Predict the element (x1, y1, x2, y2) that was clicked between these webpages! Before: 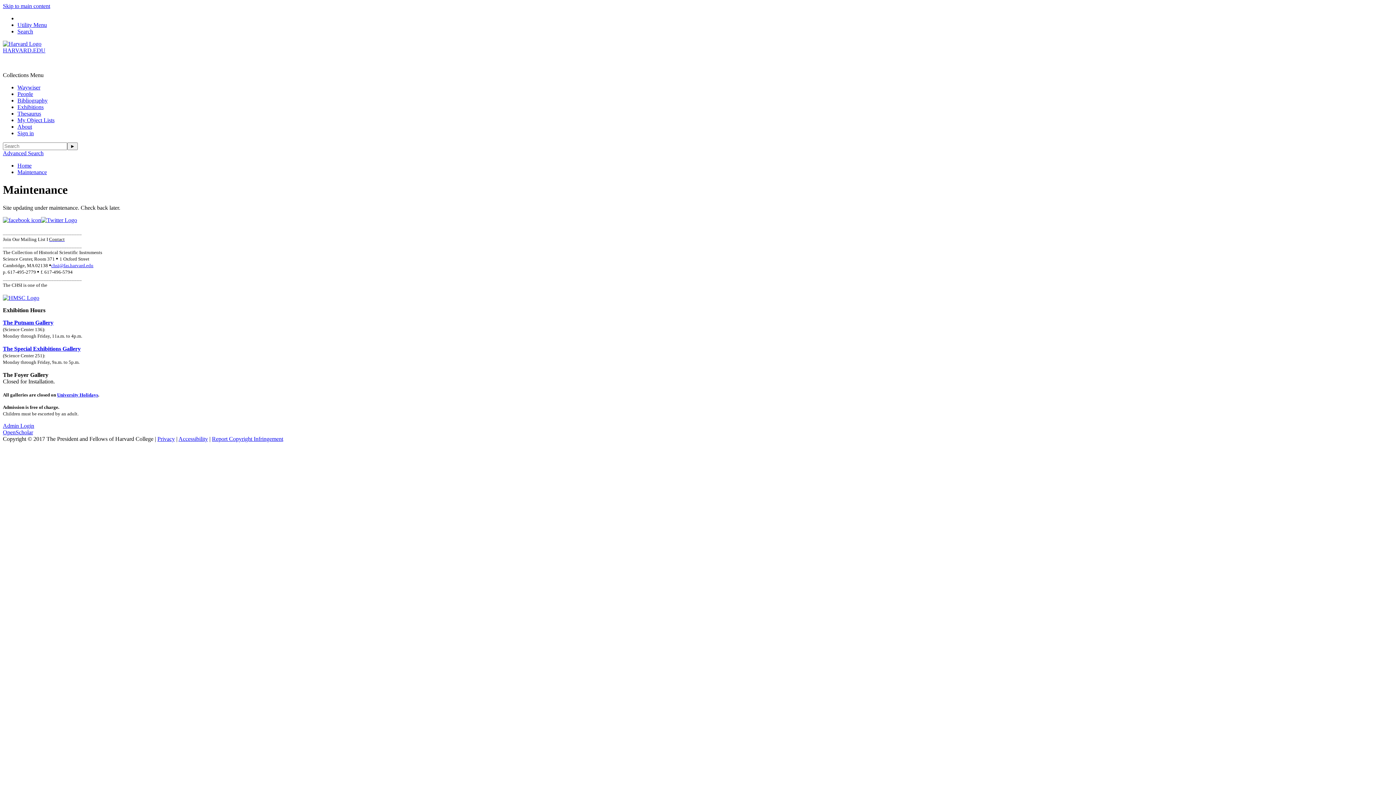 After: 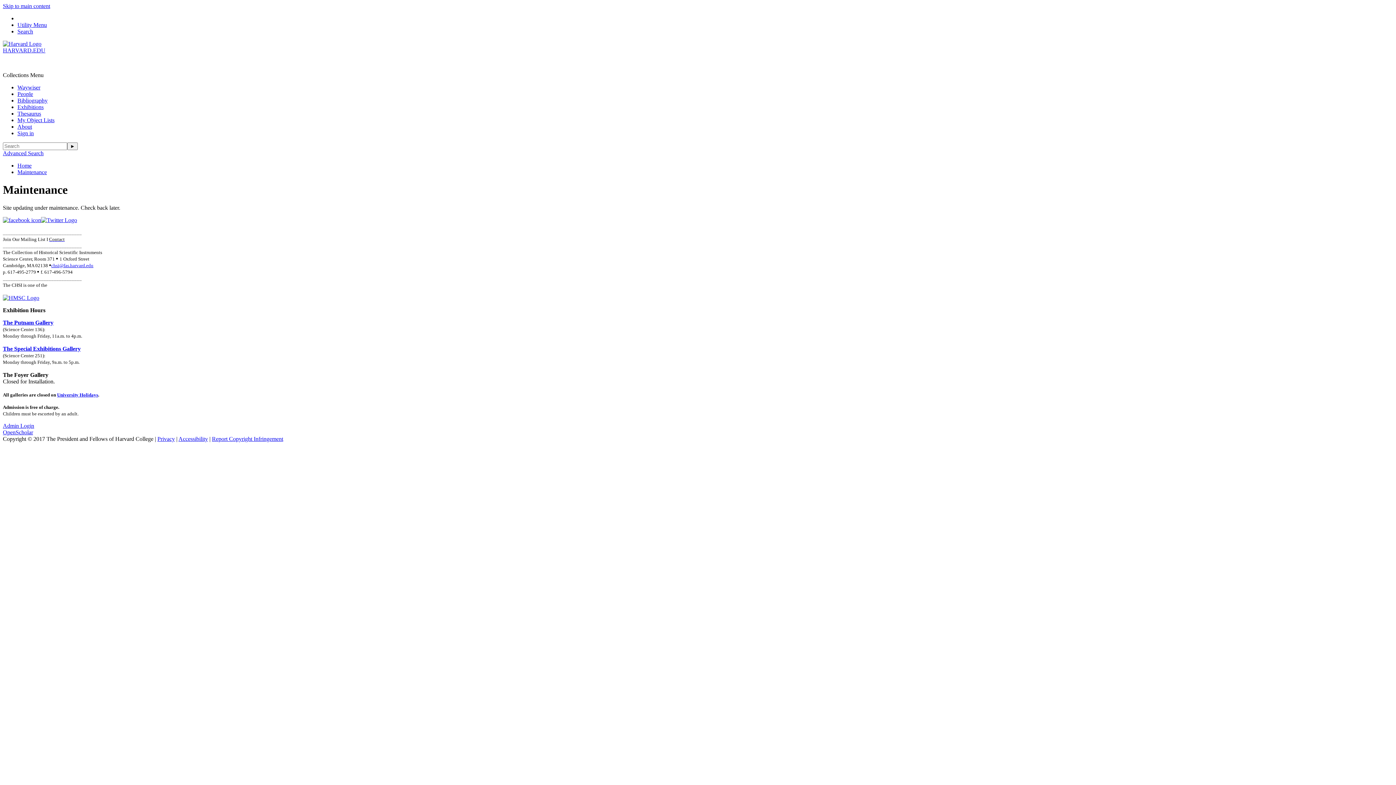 Action: bbox: (17, 162, 31, 168) label: Home